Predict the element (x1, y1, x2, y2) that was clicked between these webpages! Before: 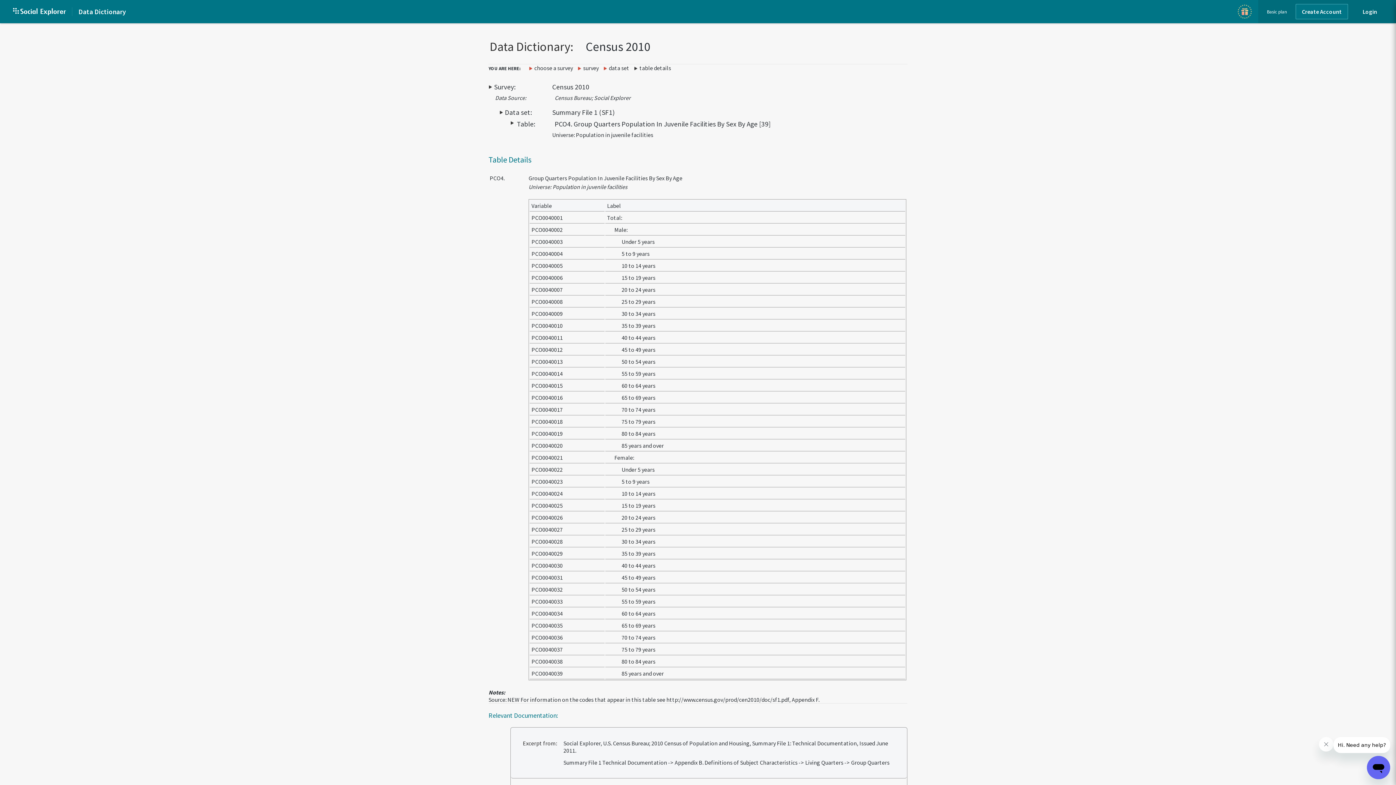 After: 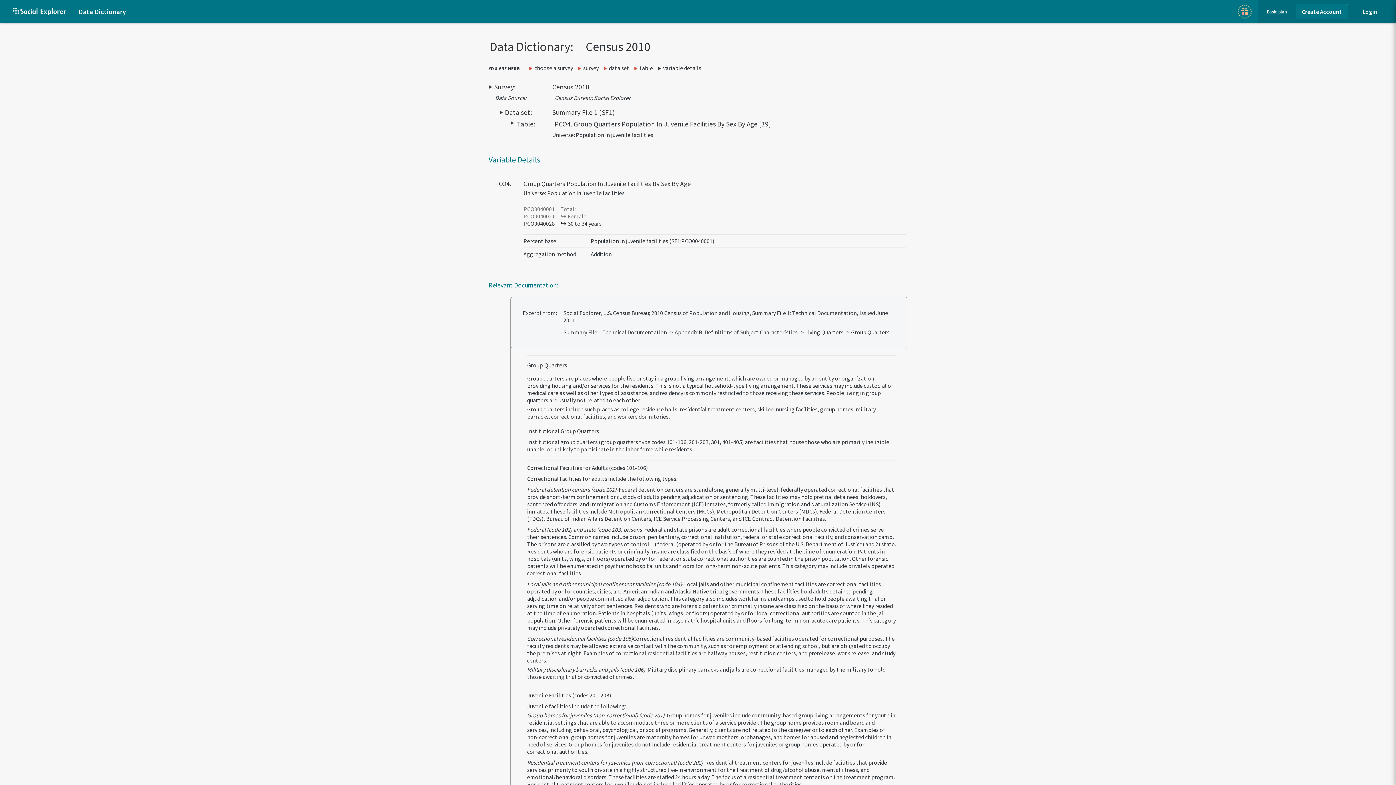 Action: label: 30 to 34 years bbox: (621, 538, 655, 545)